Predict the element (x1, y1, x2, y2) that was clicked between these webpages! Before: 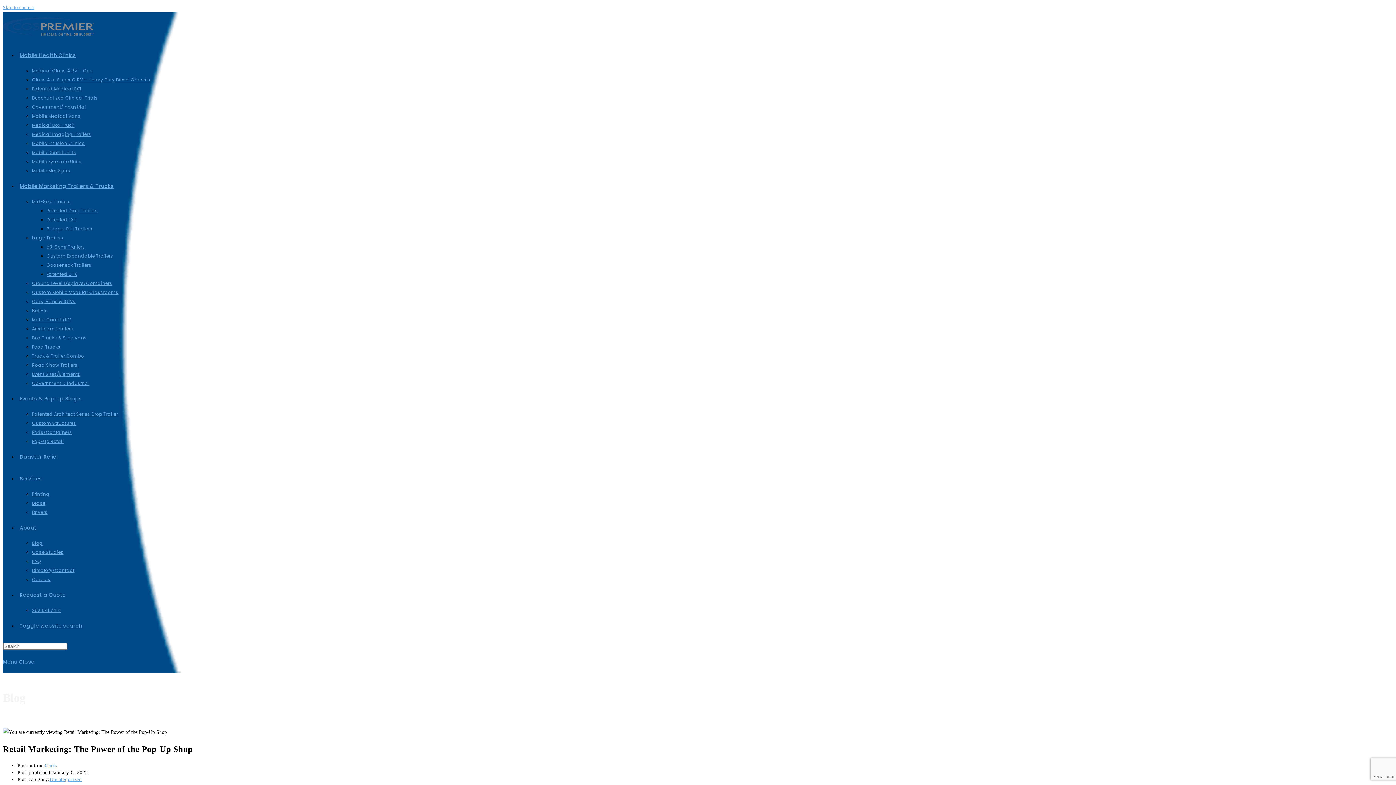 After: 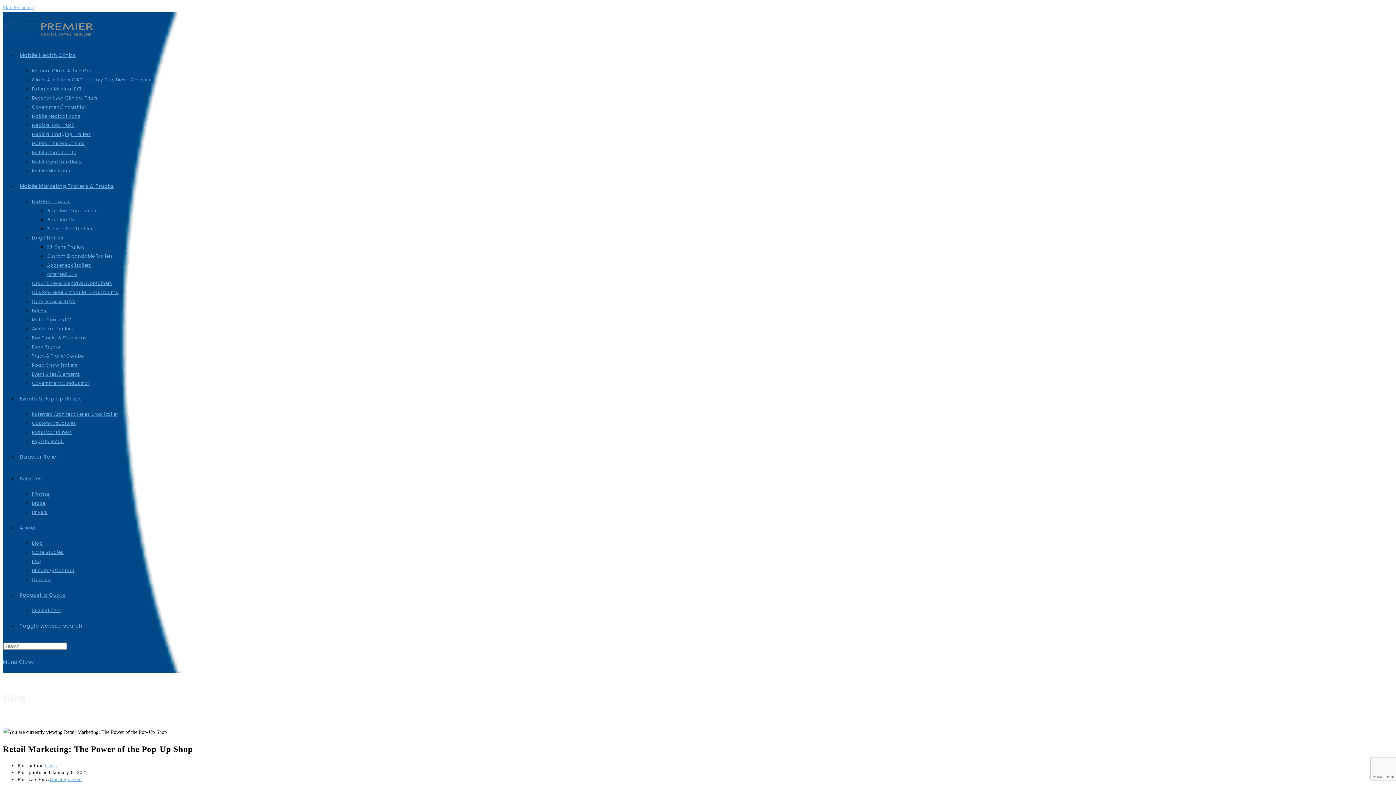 Action: label: Drivers bbox: (32, 509, 47, 515)